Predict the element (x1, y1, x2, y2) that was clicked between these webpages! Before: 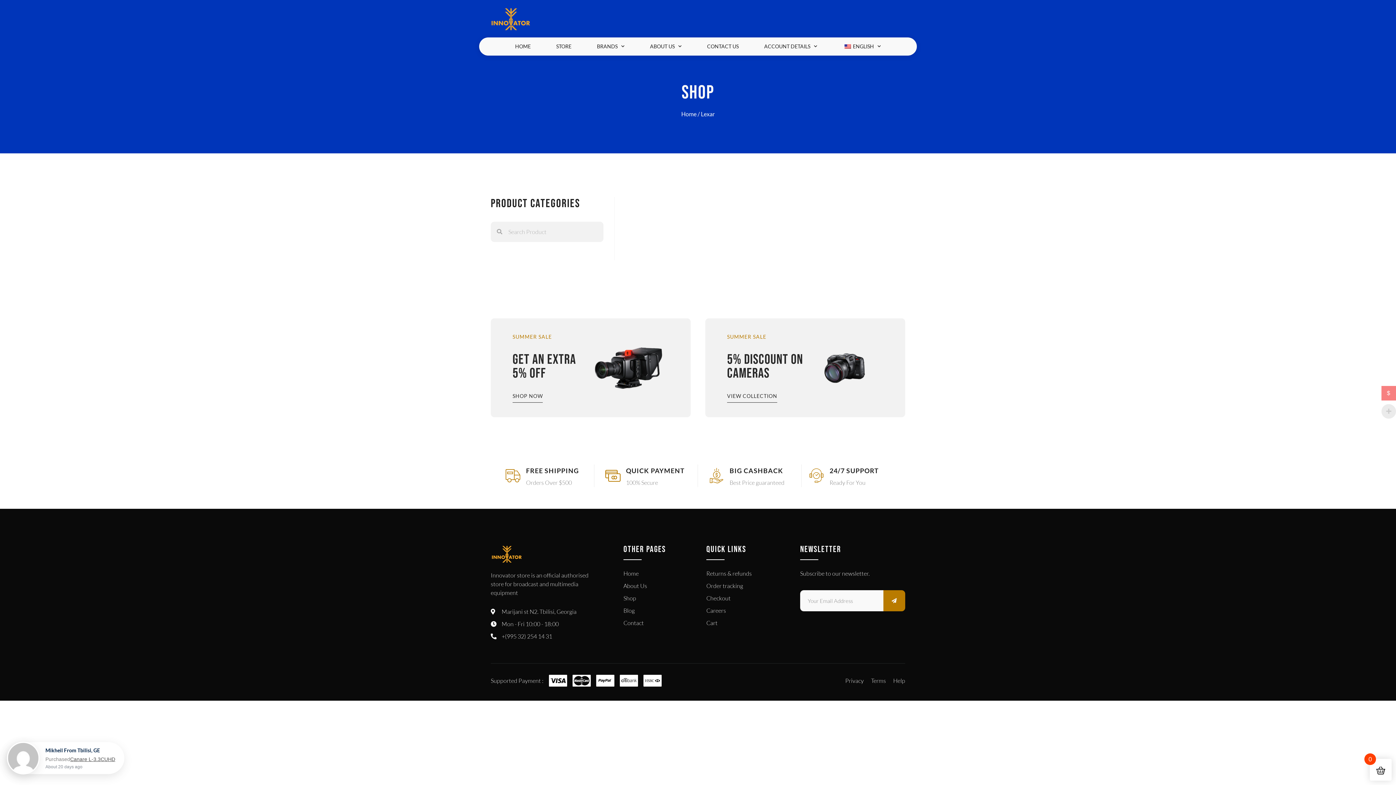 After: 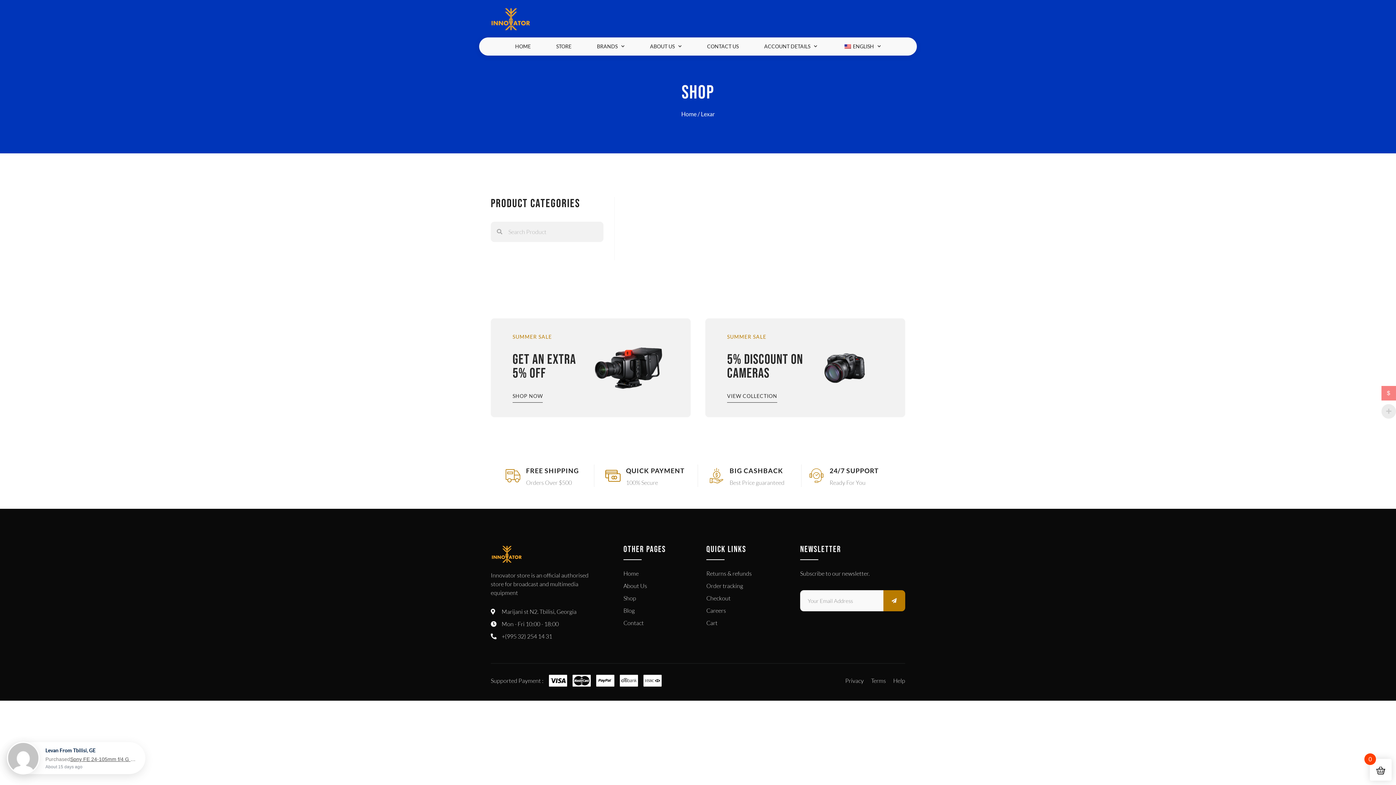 Action: bbox: (706, 606, 789, 615) label: Careers